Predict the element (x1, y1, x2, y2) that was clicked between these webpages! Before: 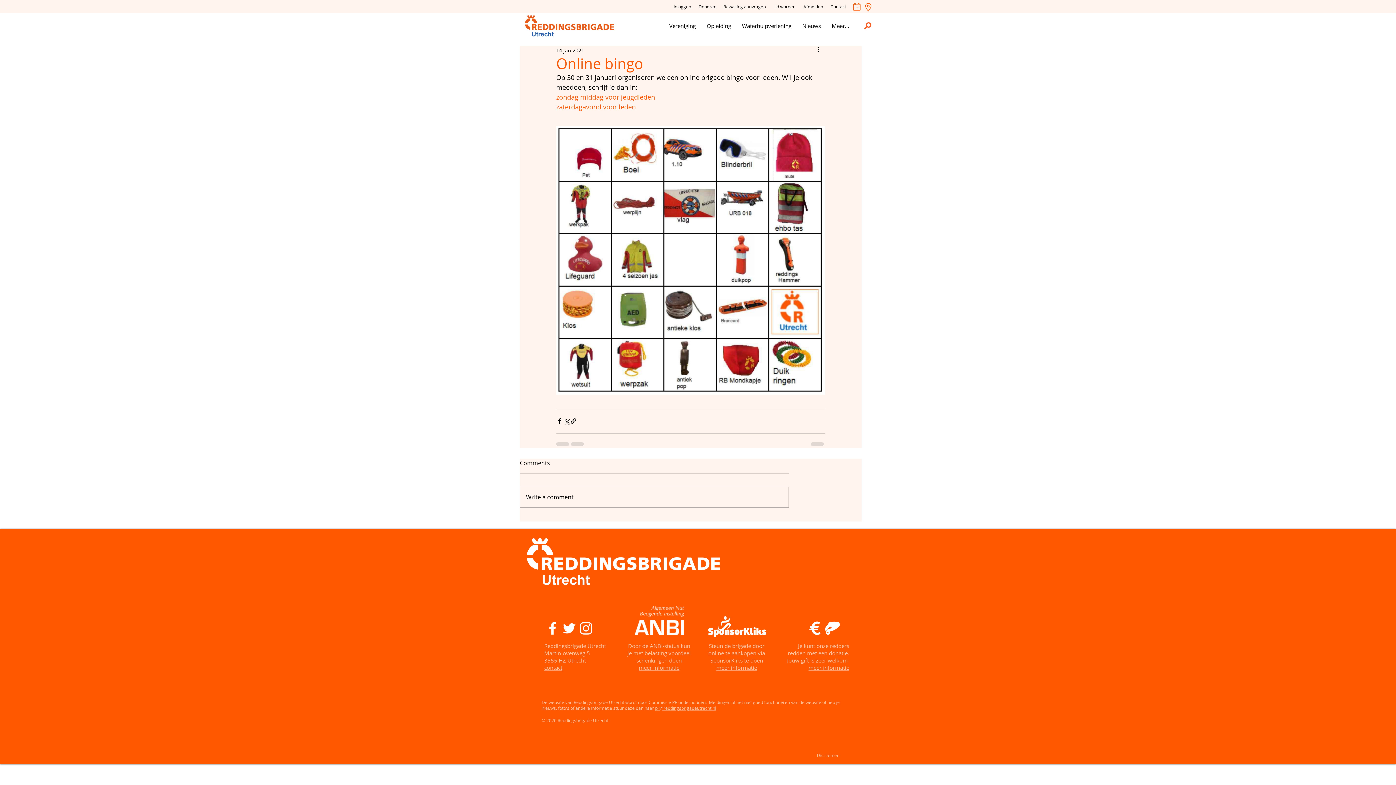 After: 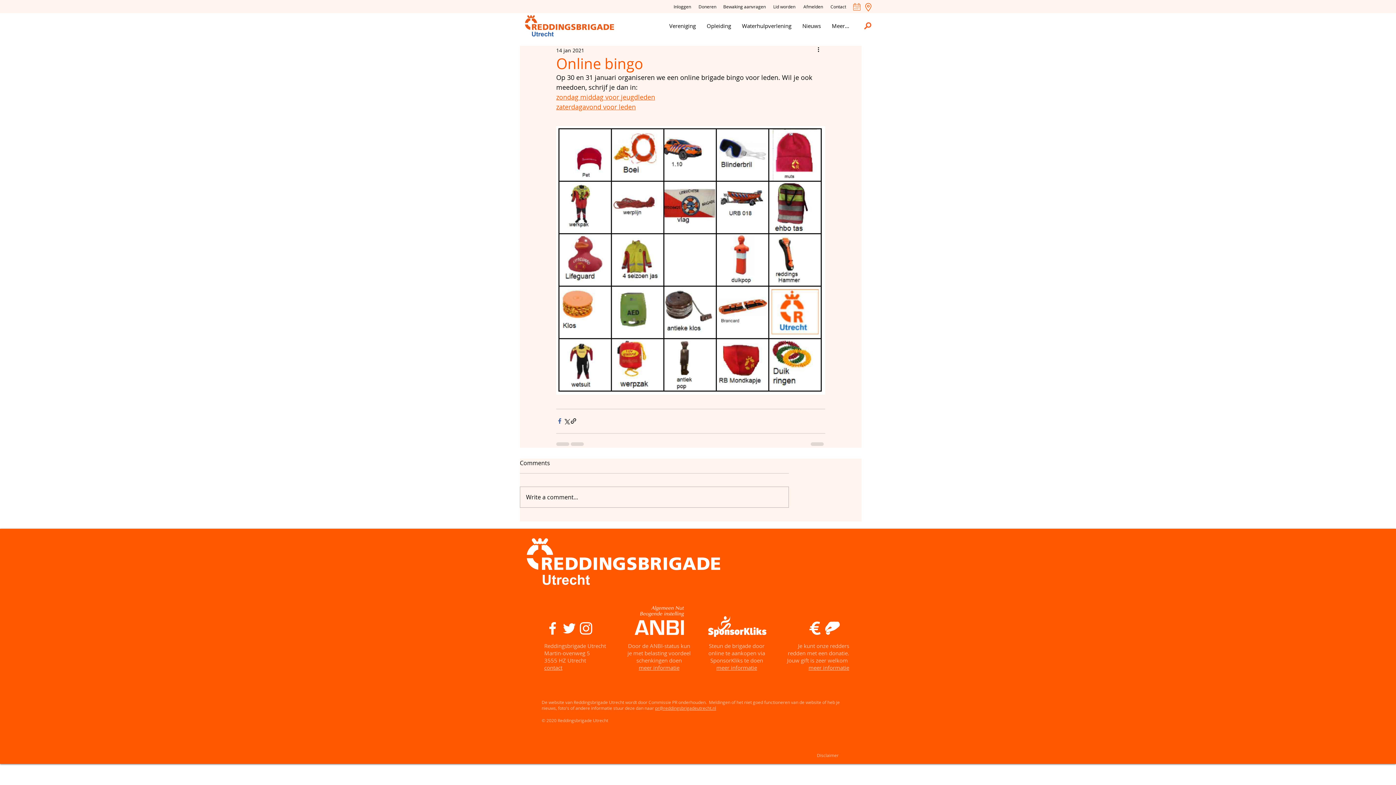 Action: label: Via Facebook delen bbox: (556, 417, 563, 424)